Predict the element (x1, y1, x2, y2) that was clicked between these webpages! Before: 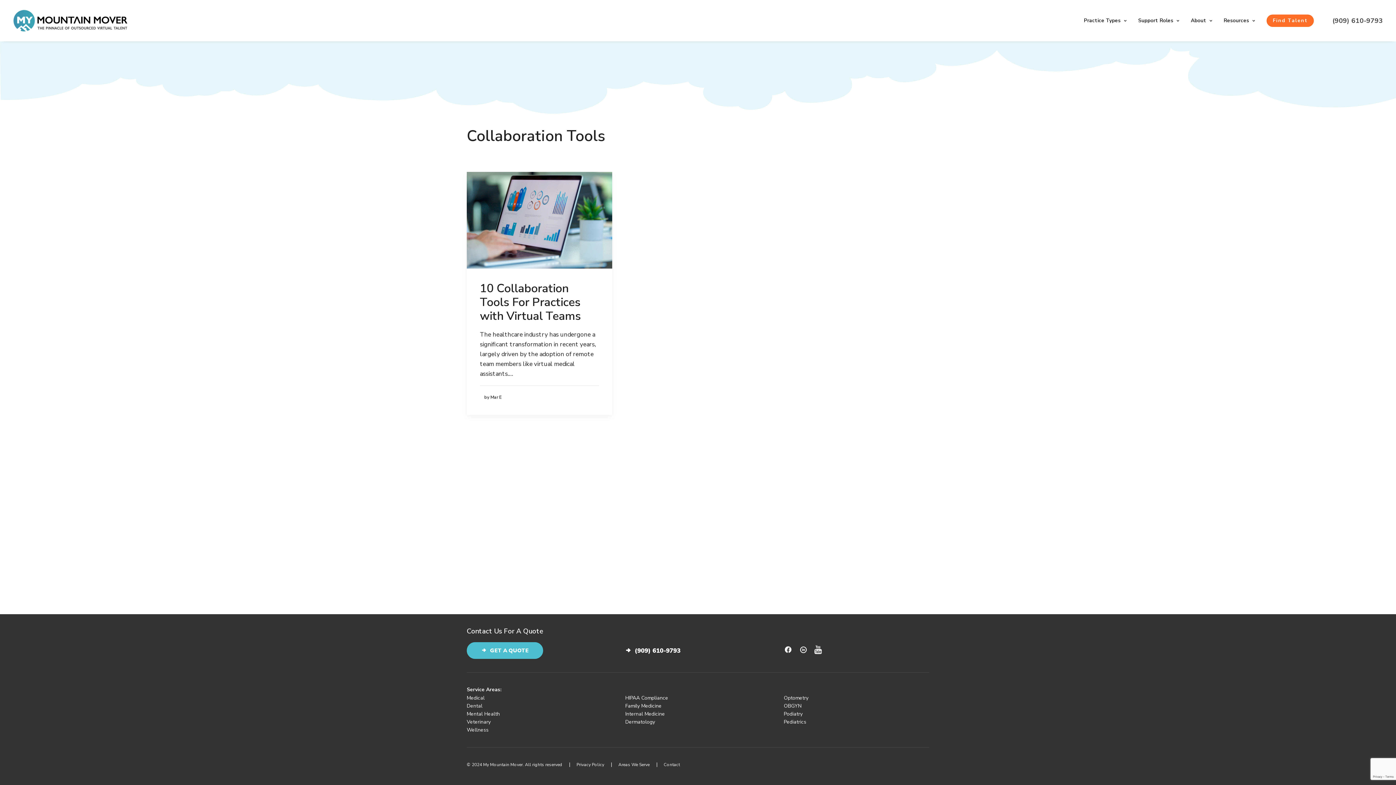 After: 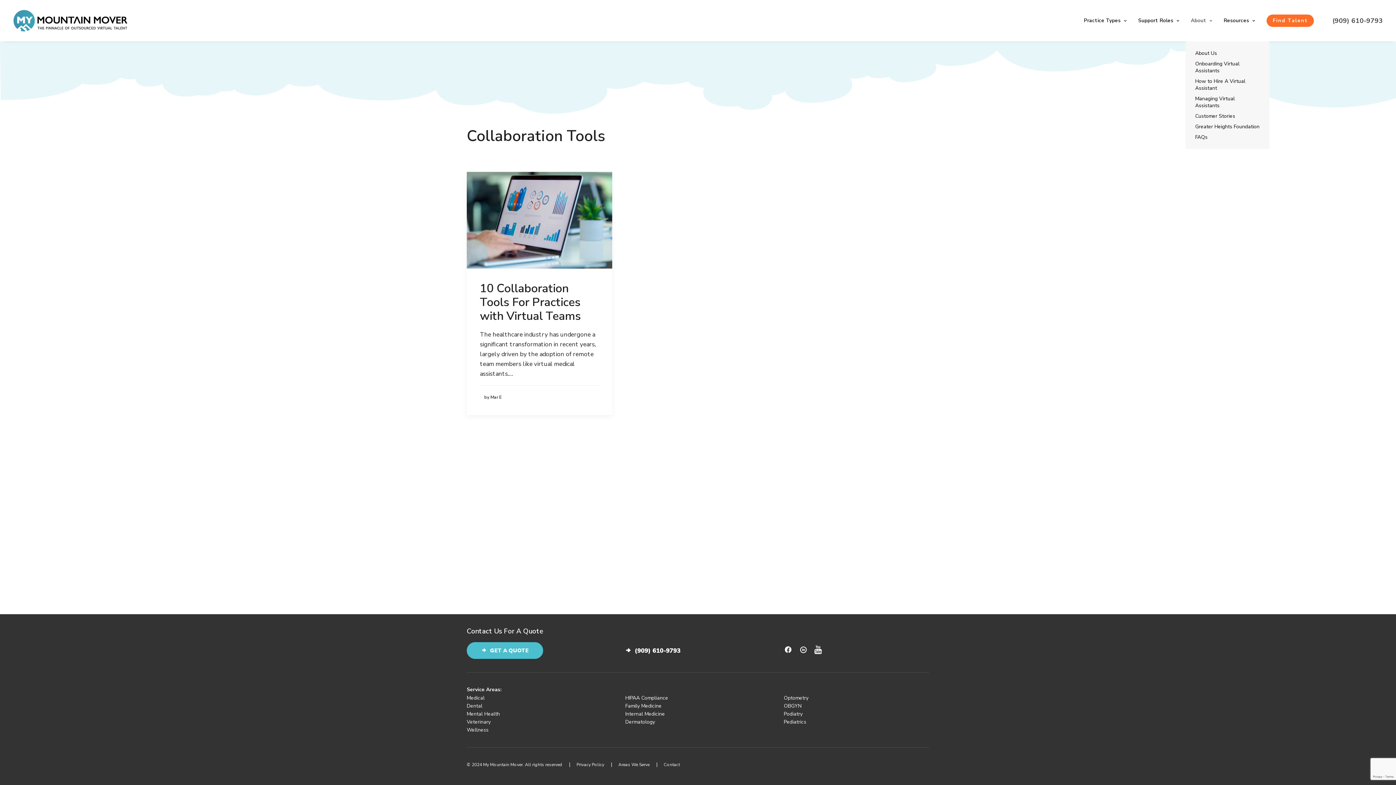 Action: label: About bbox: (1186, 0, 1217, 41)